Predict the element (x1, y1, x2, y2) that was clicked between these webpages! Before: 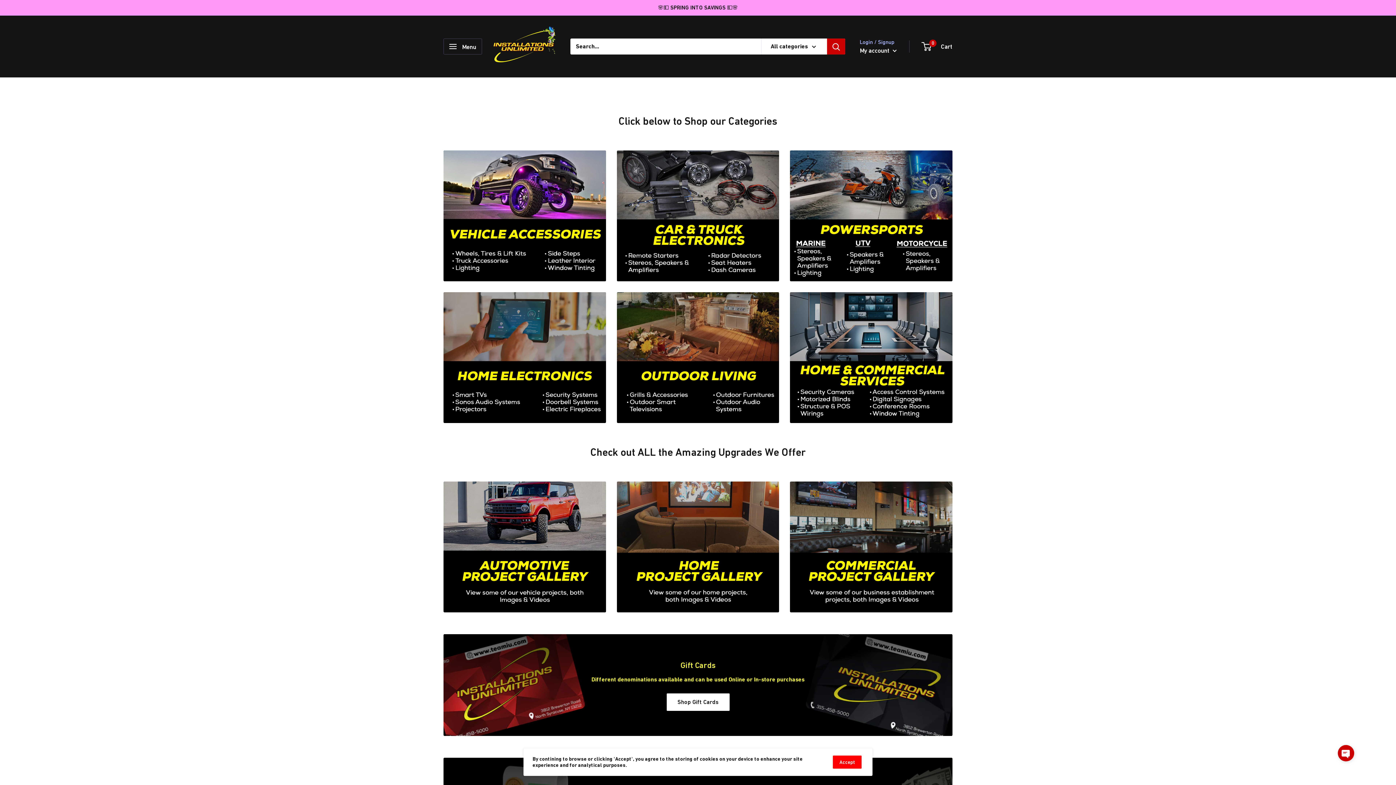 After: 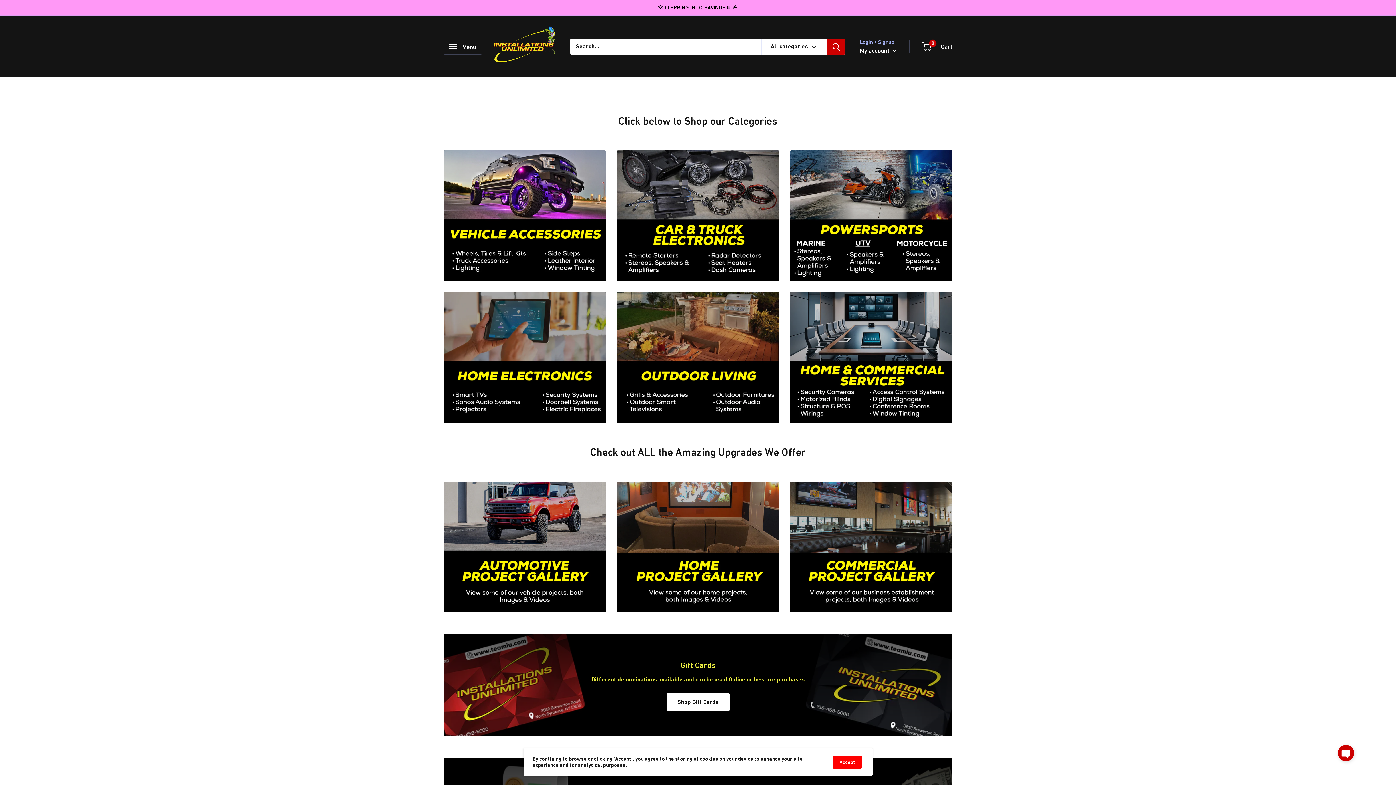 Action: bbox: (827, 38, 845, 54) label: Search